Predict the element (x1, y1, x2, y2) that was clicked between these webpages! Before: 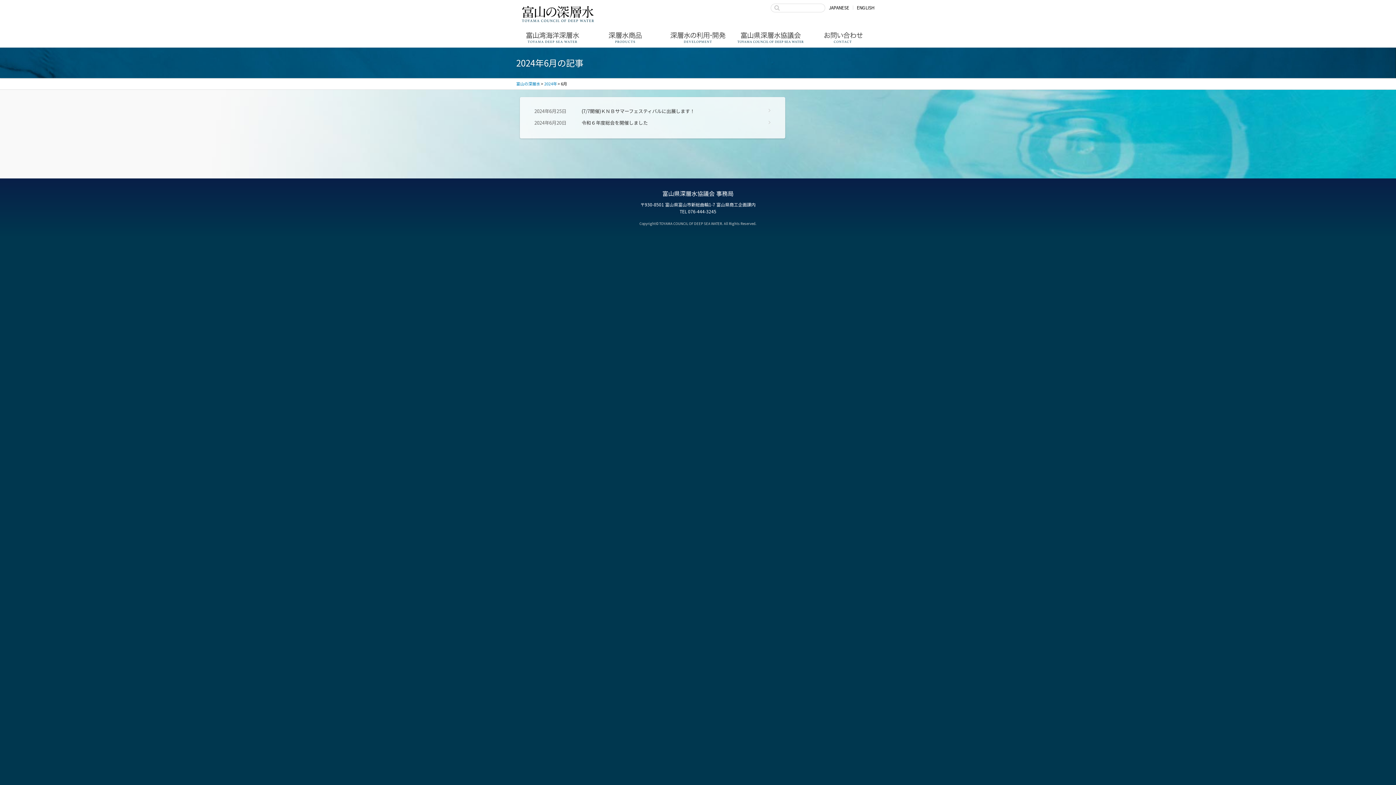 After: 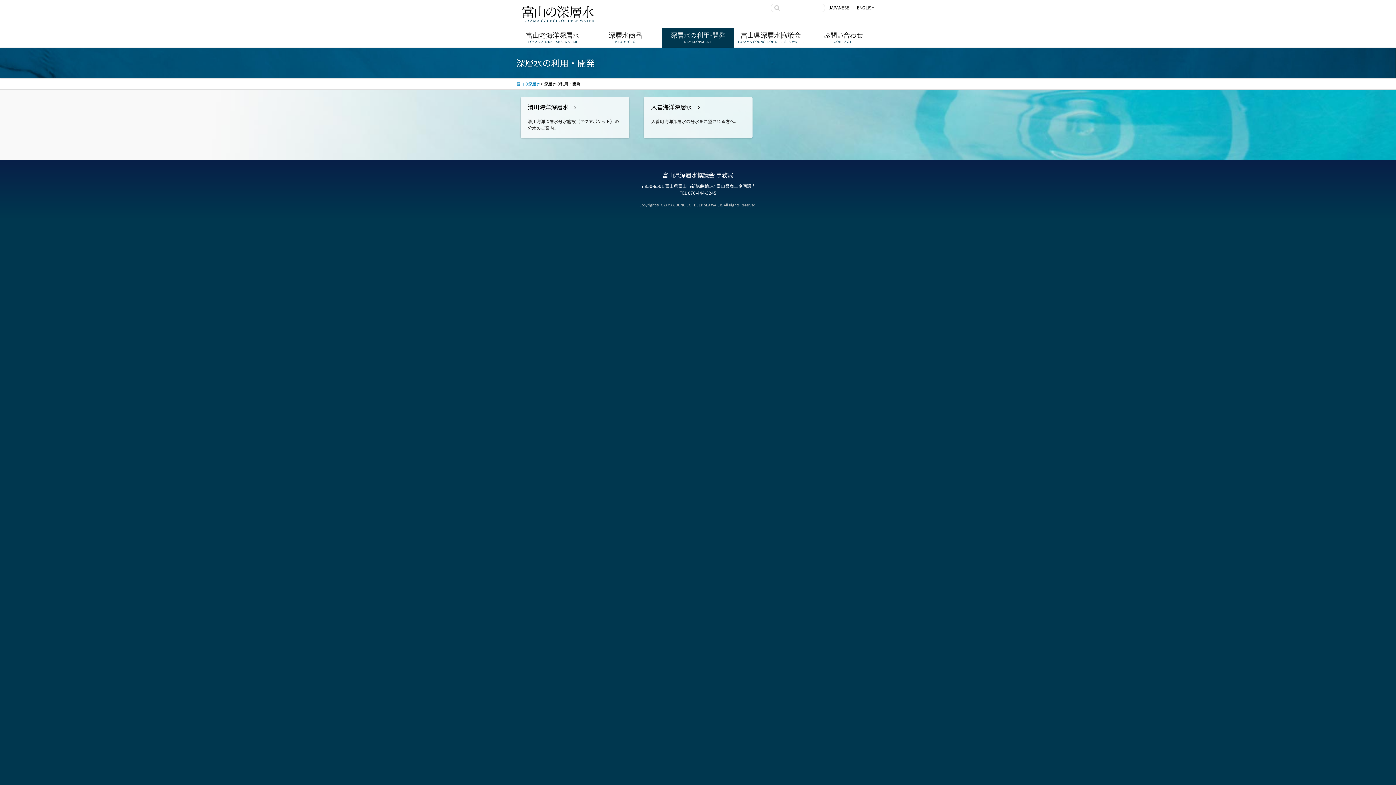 Action: bbox: (661, 27, 734, 47) label: 深層水の利用・商品開発DEVELOPMENT